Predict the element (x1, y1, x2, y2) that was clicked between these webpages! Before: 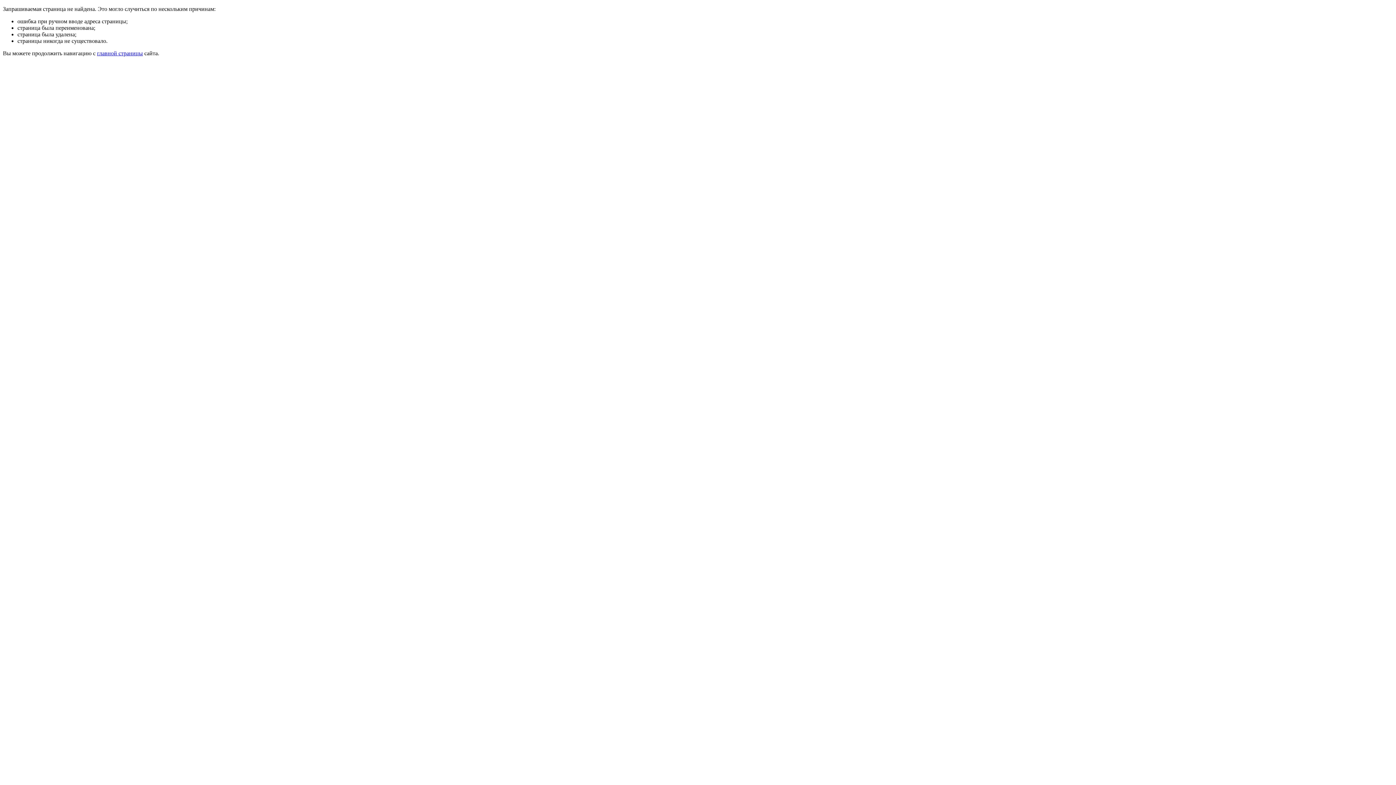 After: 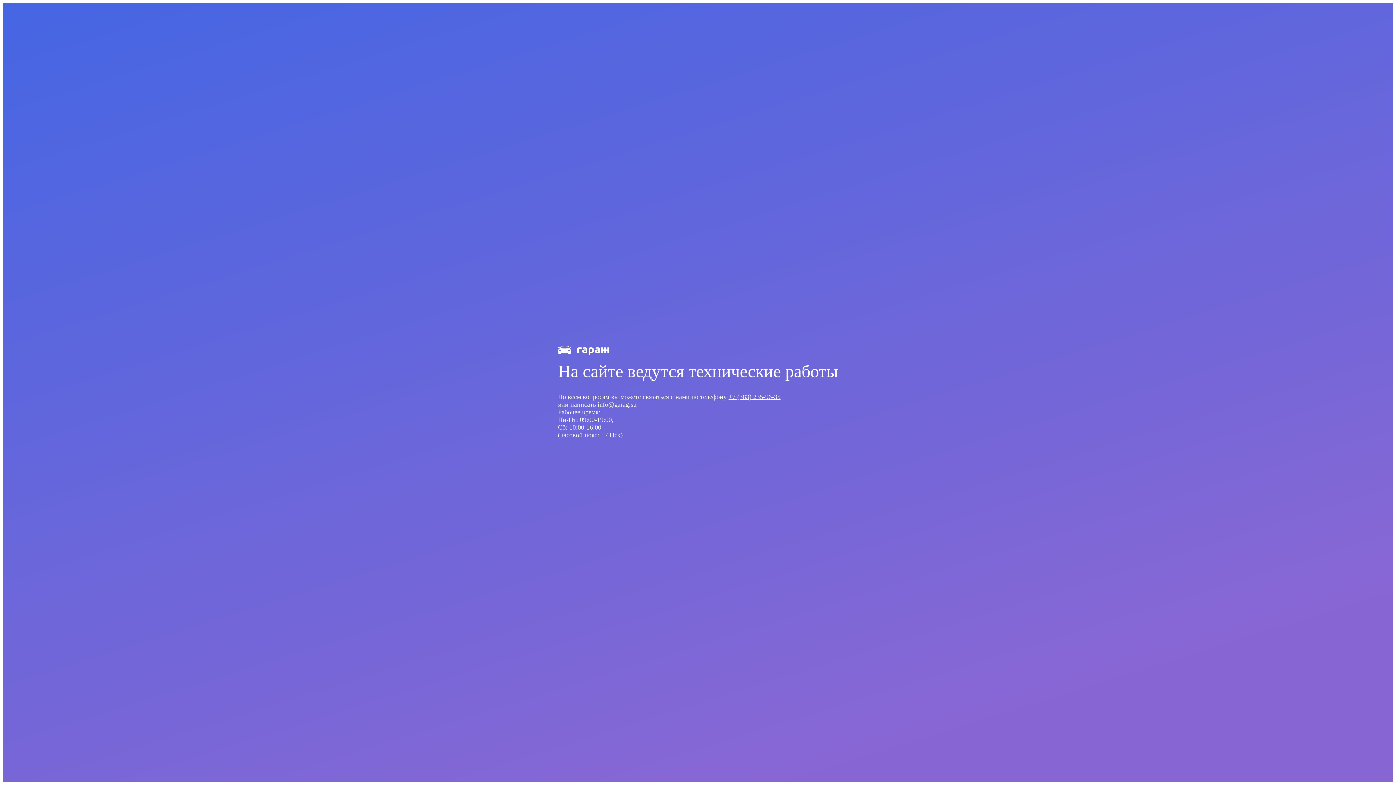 Action: bbox: (97, 50, 142, 56) label: главной страницы